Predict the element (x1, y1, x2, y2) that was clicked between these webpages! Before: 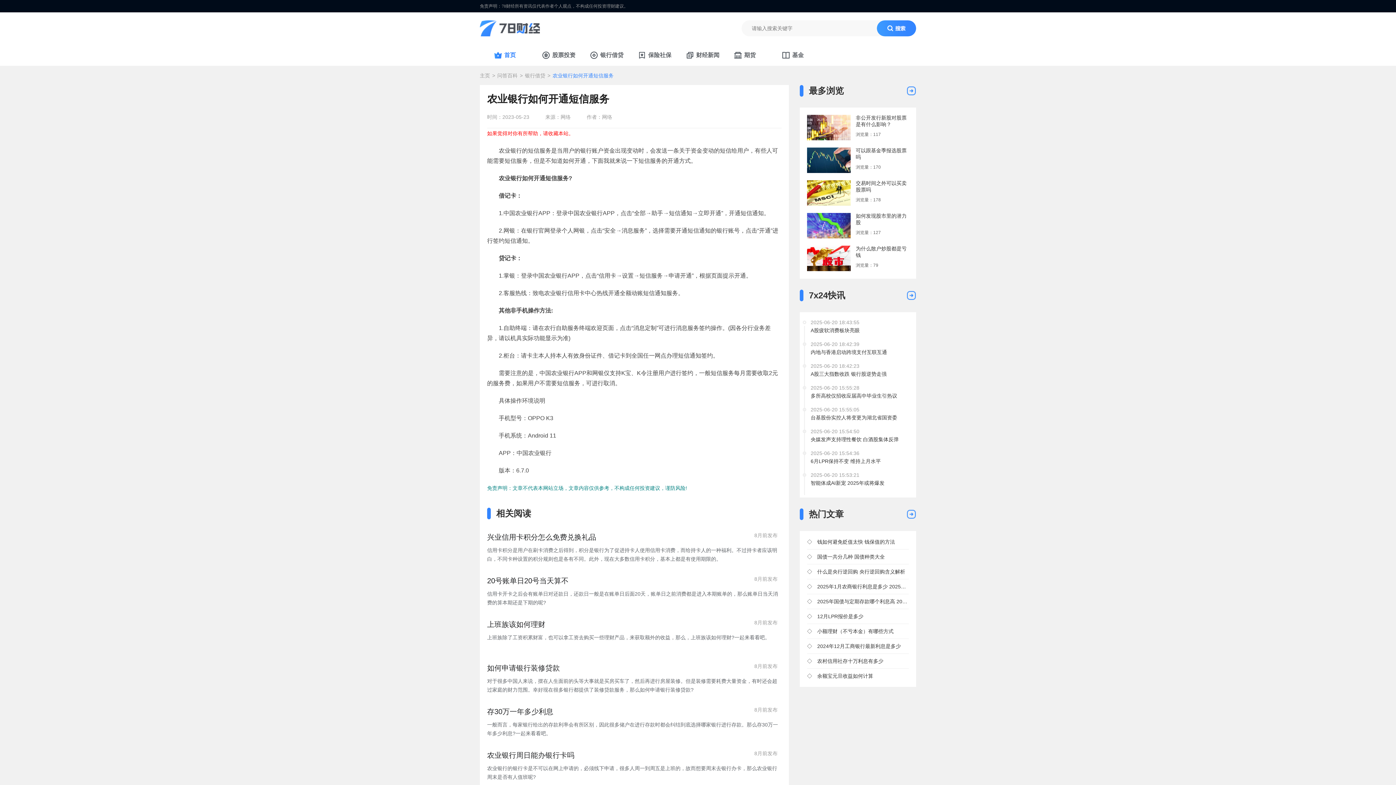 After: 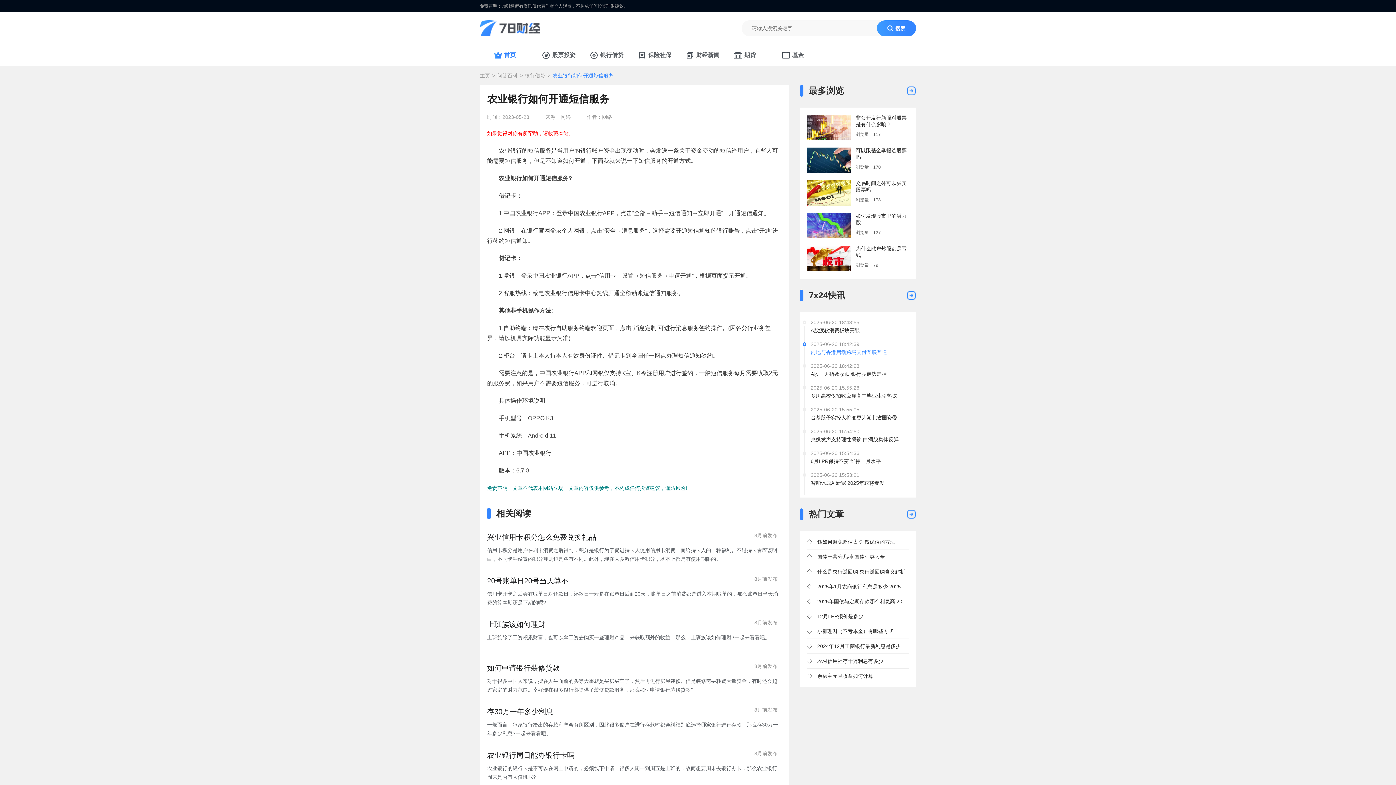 Action: label: 内地与香港启动跨境支付互联互通 bbox: (810, 349, 909, 356)